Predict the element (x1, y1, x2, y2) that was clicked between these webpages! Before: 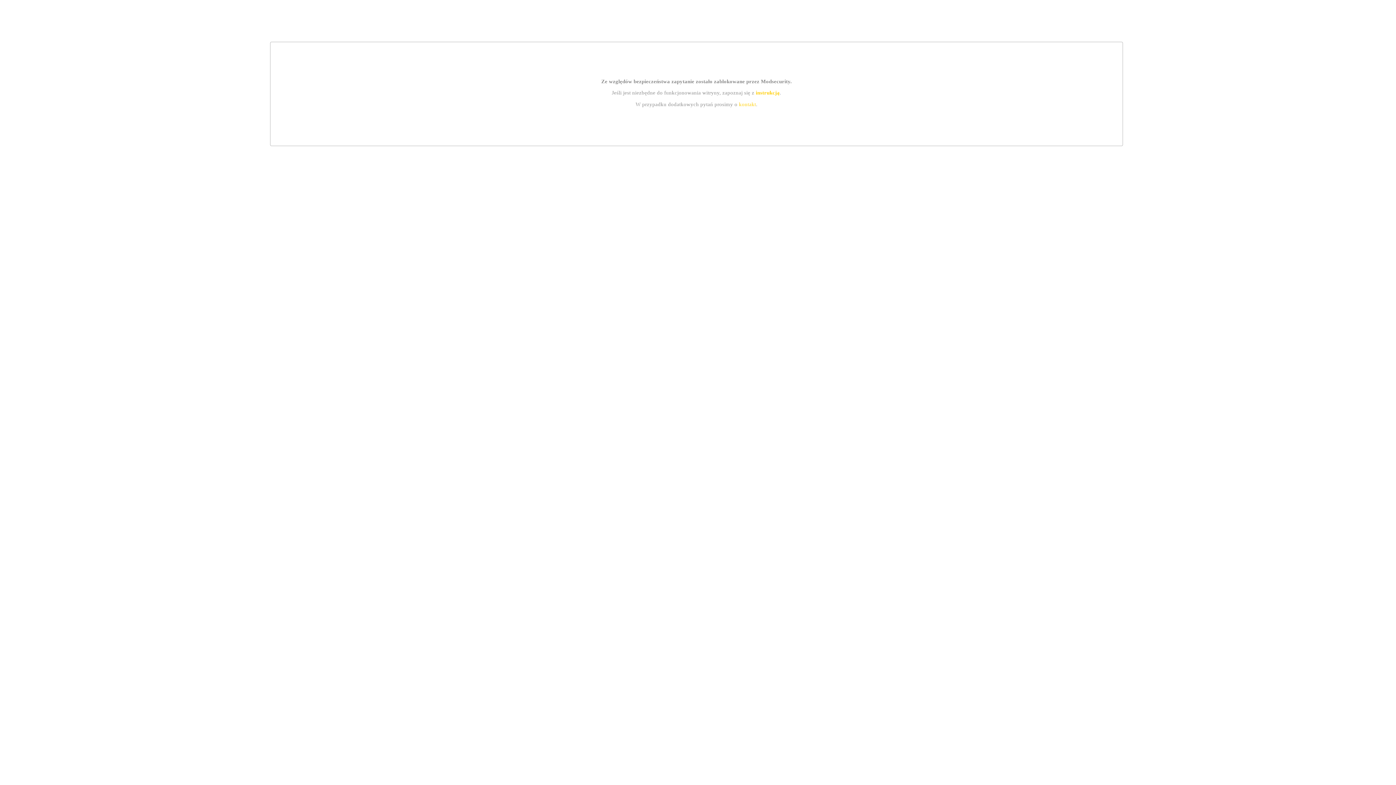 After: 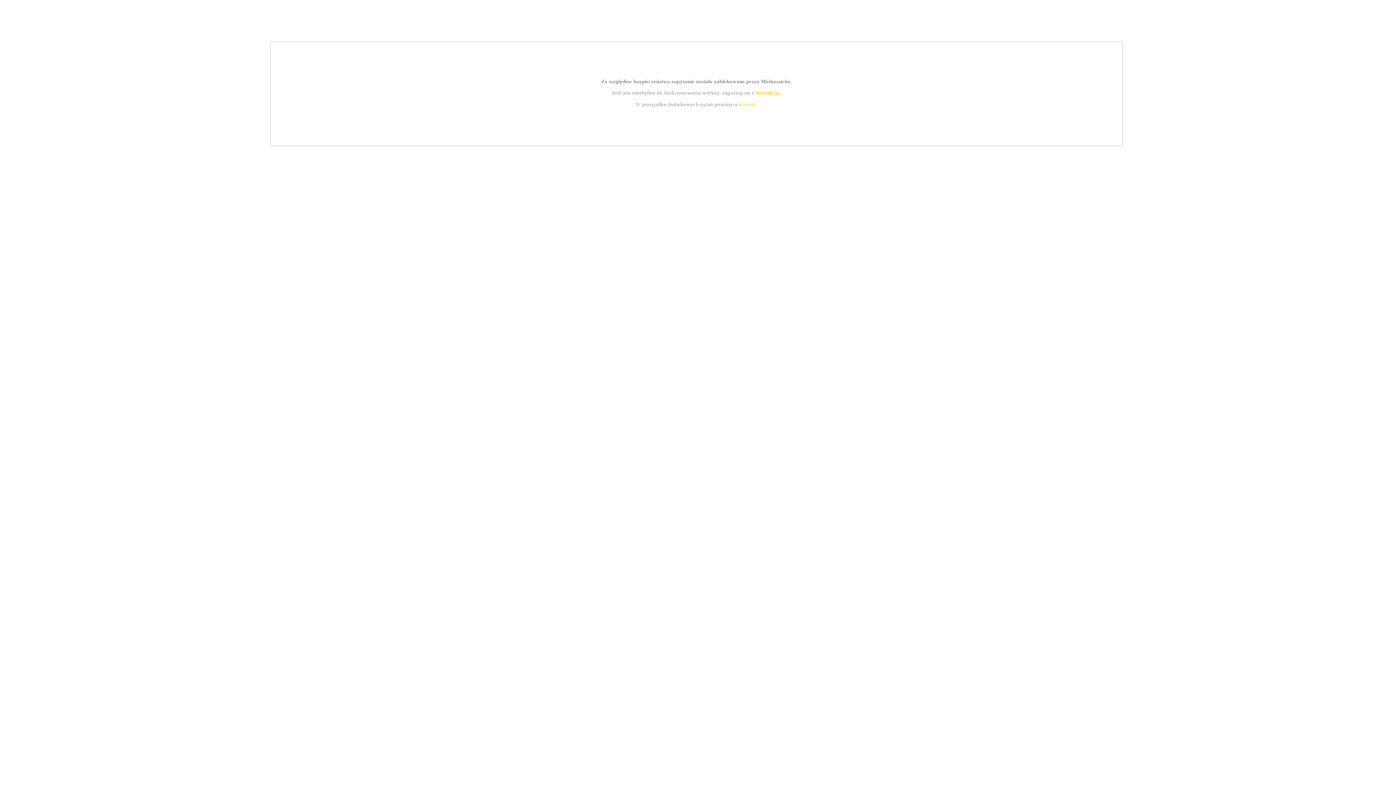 Action: label: kontakt bbox: (739, 101, 756, 107)